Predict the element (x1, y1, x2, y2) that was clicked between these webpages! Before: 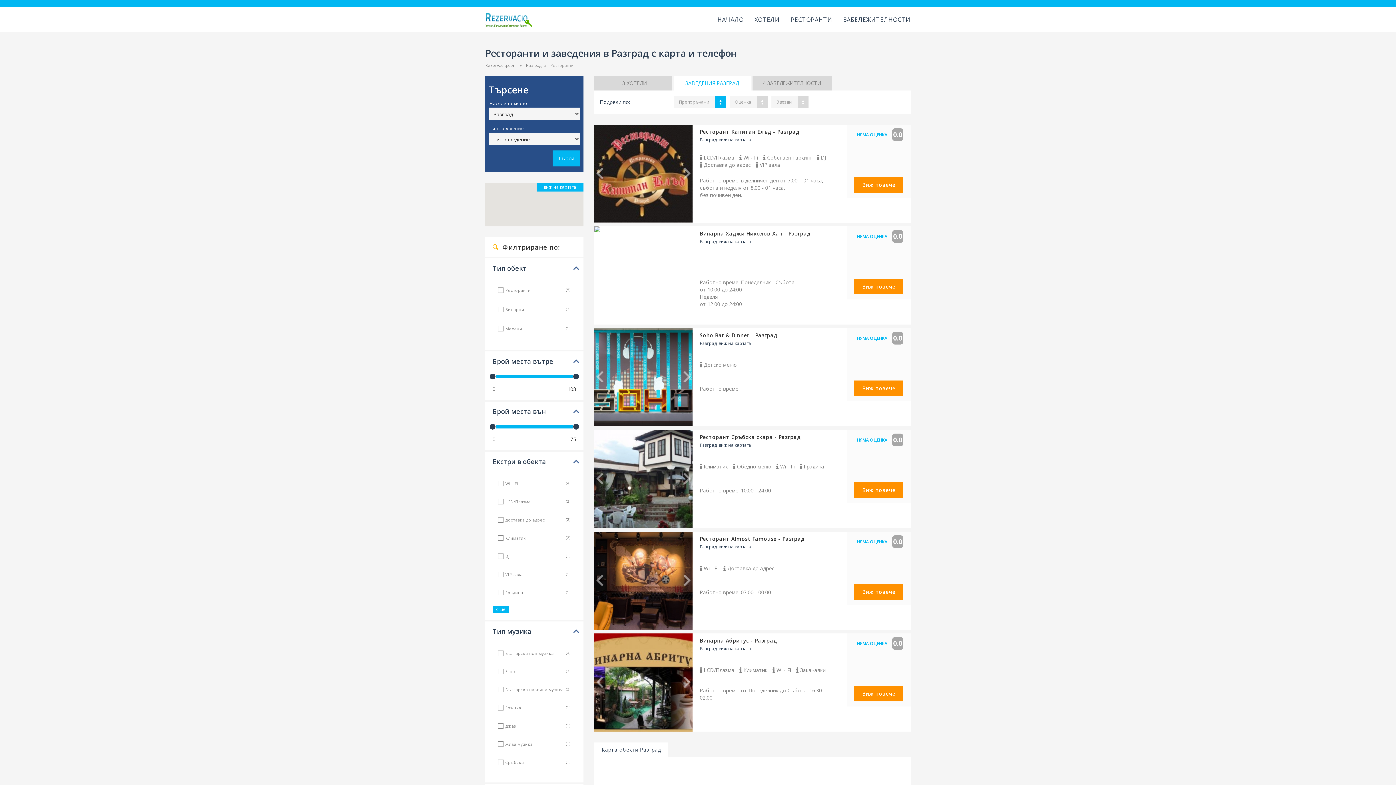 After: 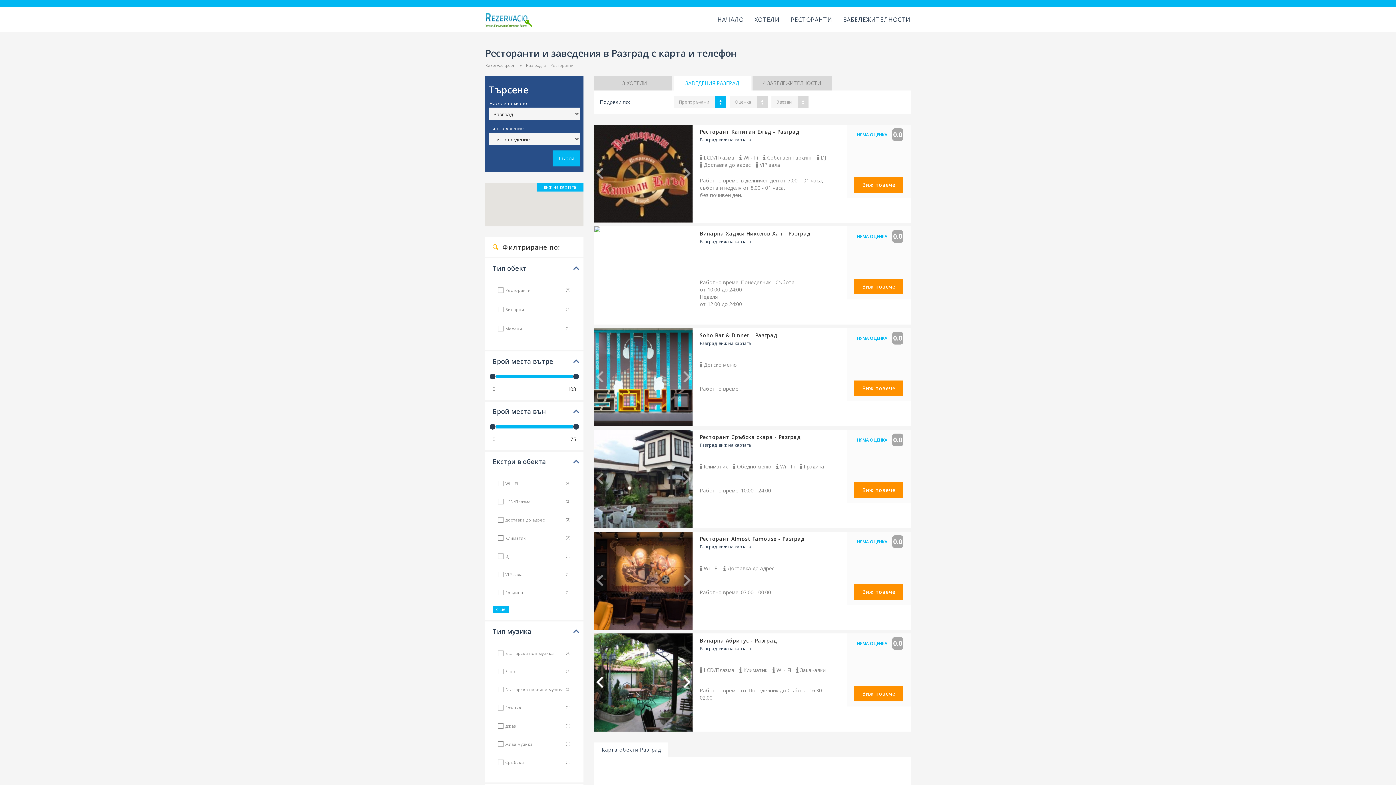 Action: label: Next bbox: (683, 677, 690, 688)